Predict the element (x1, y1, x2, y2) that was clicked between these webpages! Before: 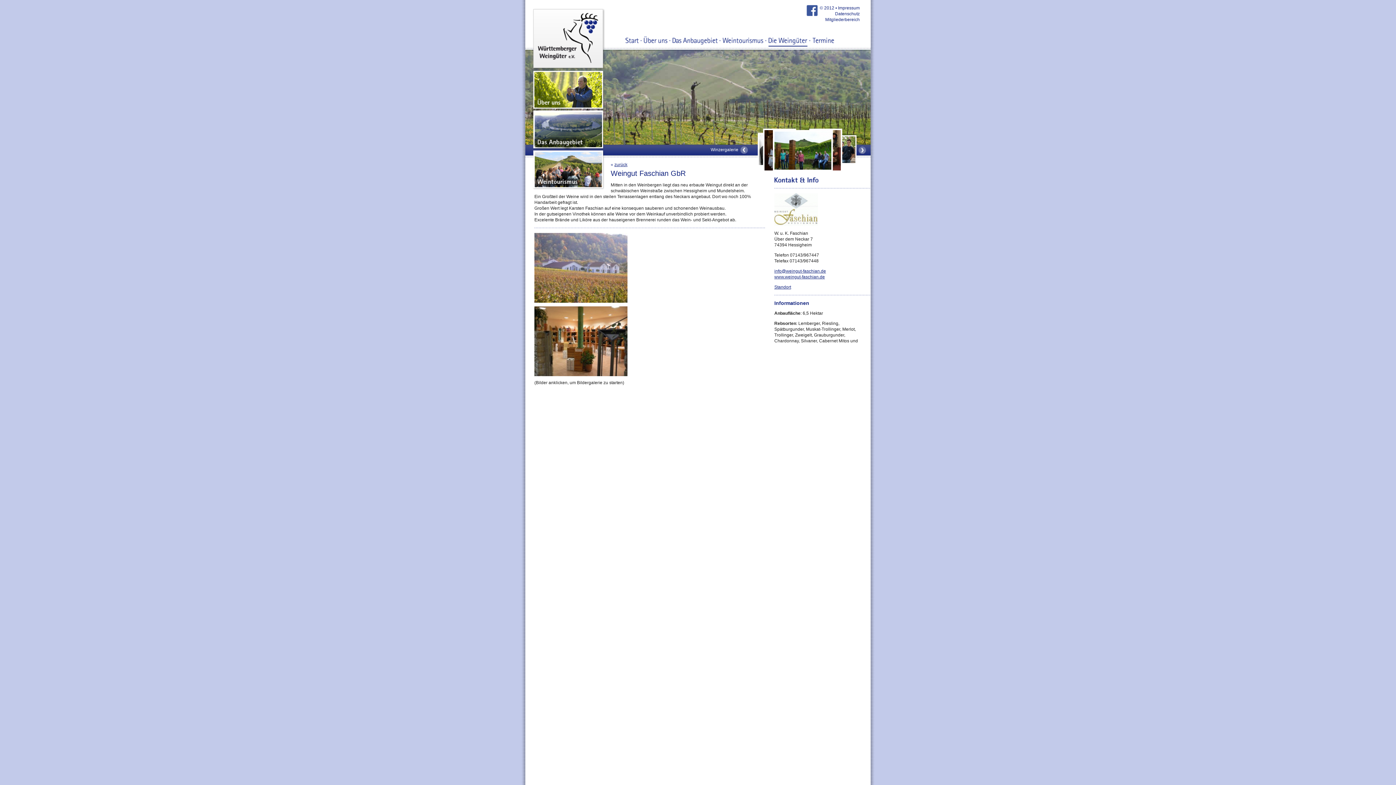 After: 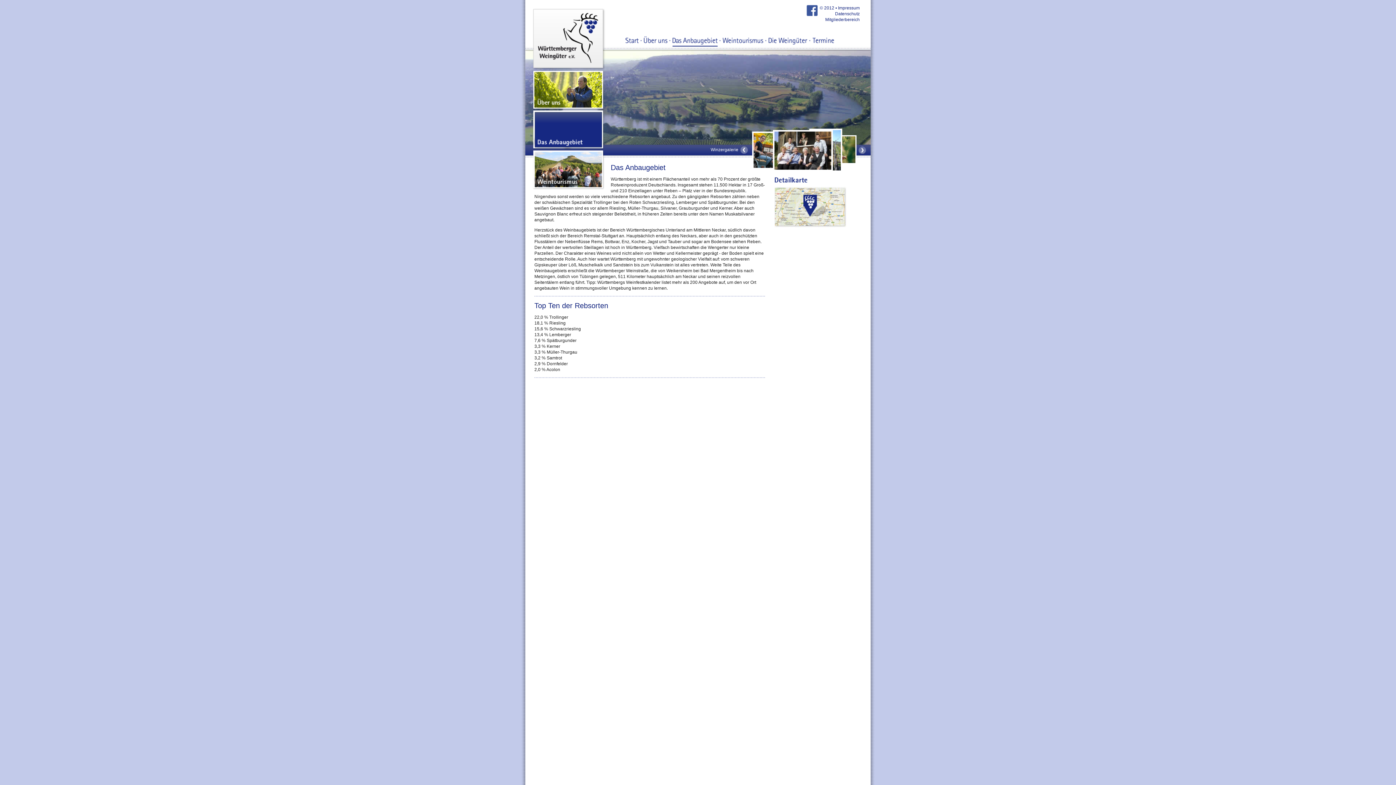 Action: bbox: (672, 35, 718, 46) label: Das Anbaugebiet